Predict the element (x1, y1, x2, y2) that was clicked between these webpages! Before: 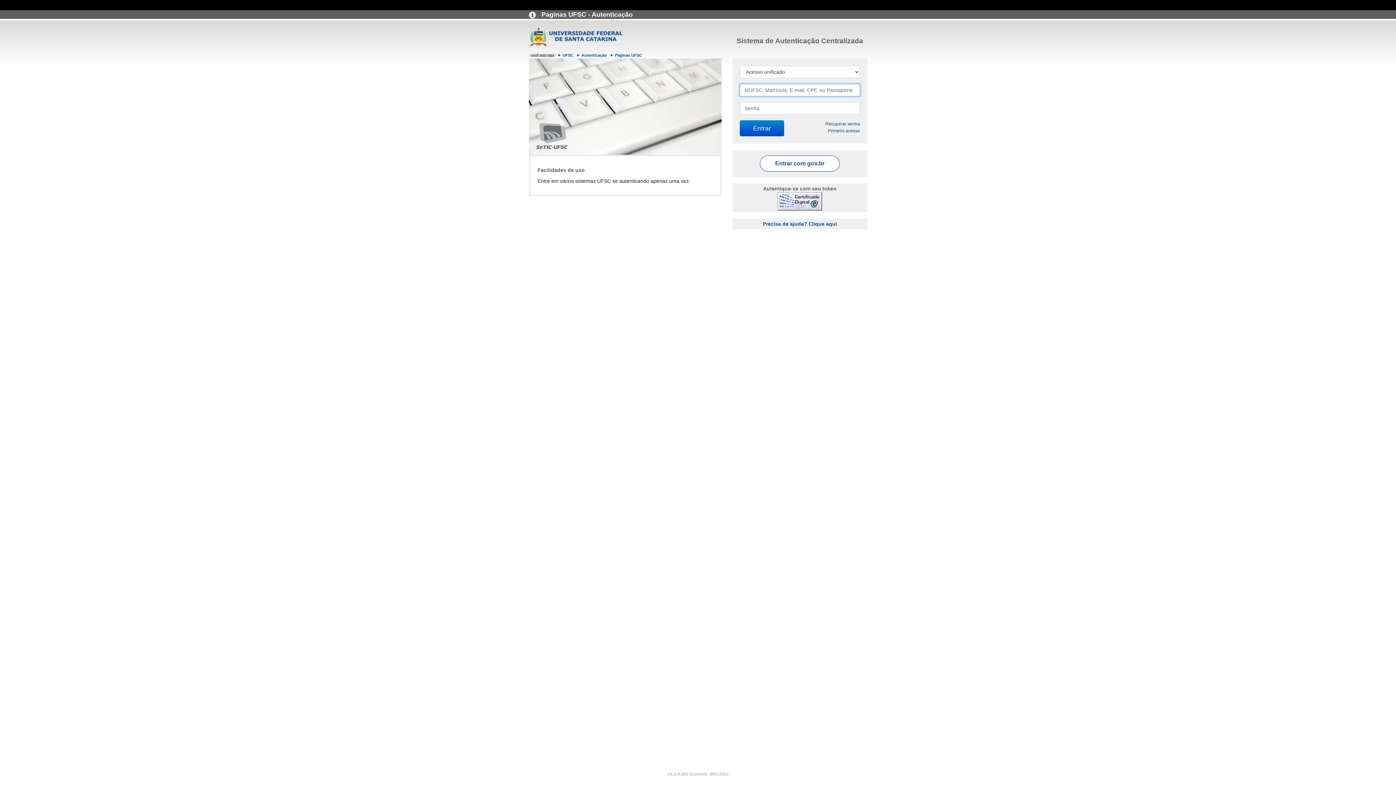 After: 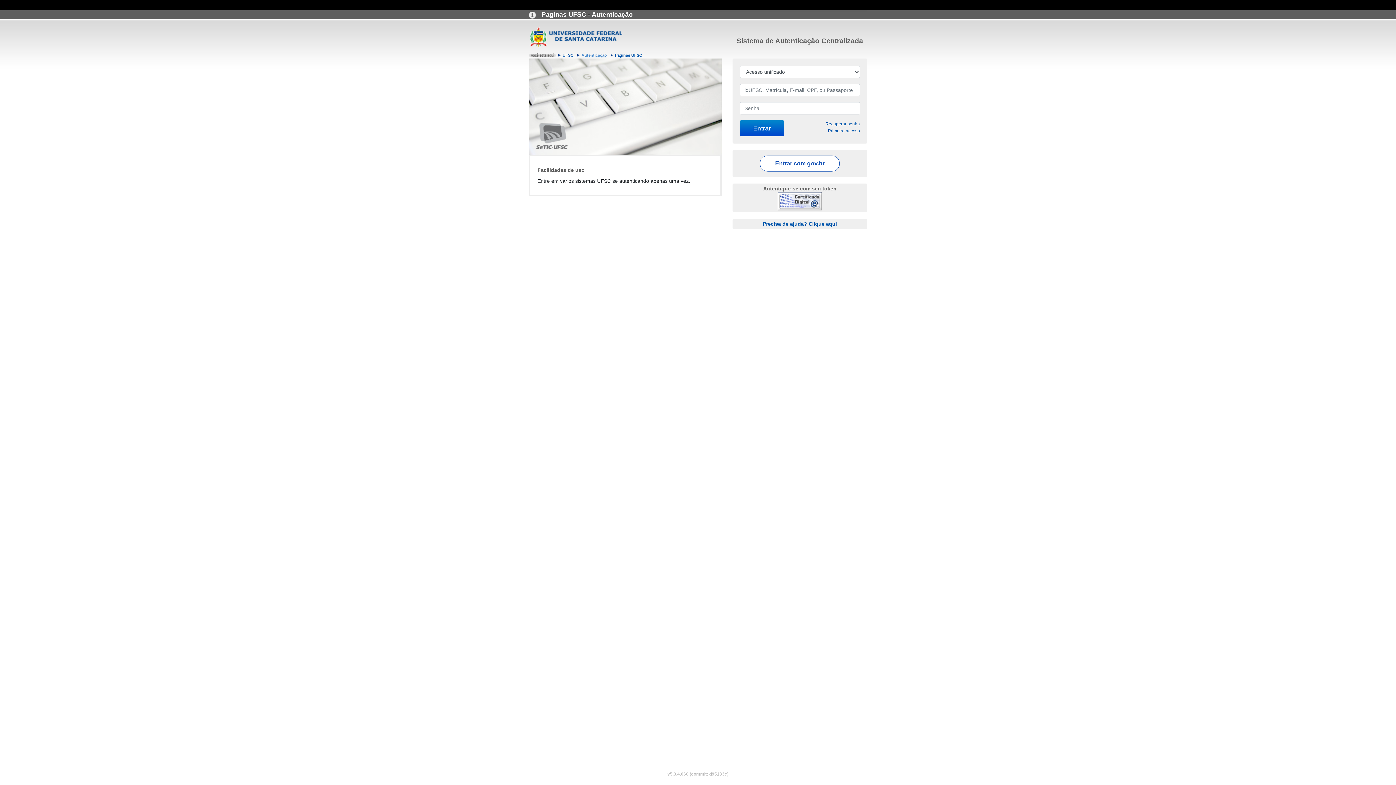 Action: label: Autenticação bbox: (580, 53, 608, 57)